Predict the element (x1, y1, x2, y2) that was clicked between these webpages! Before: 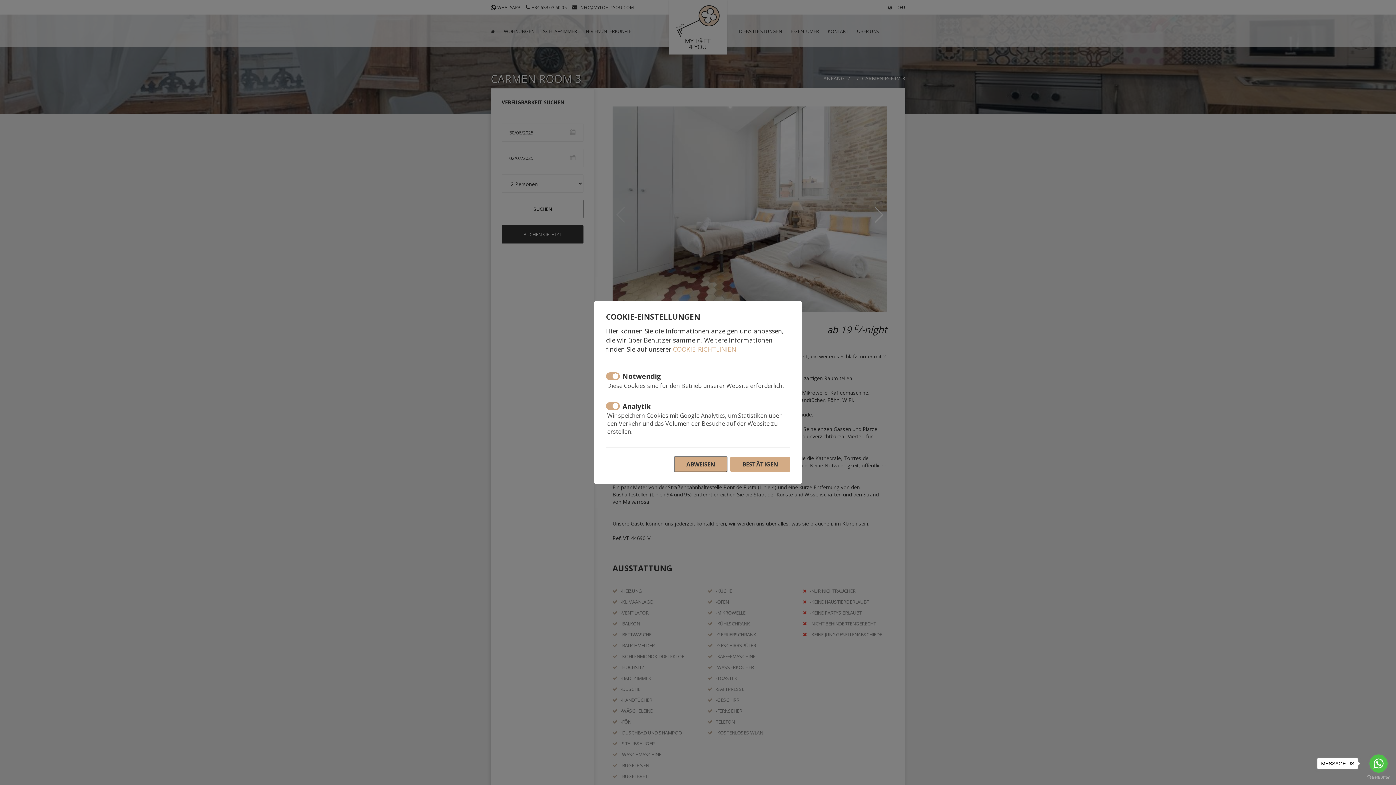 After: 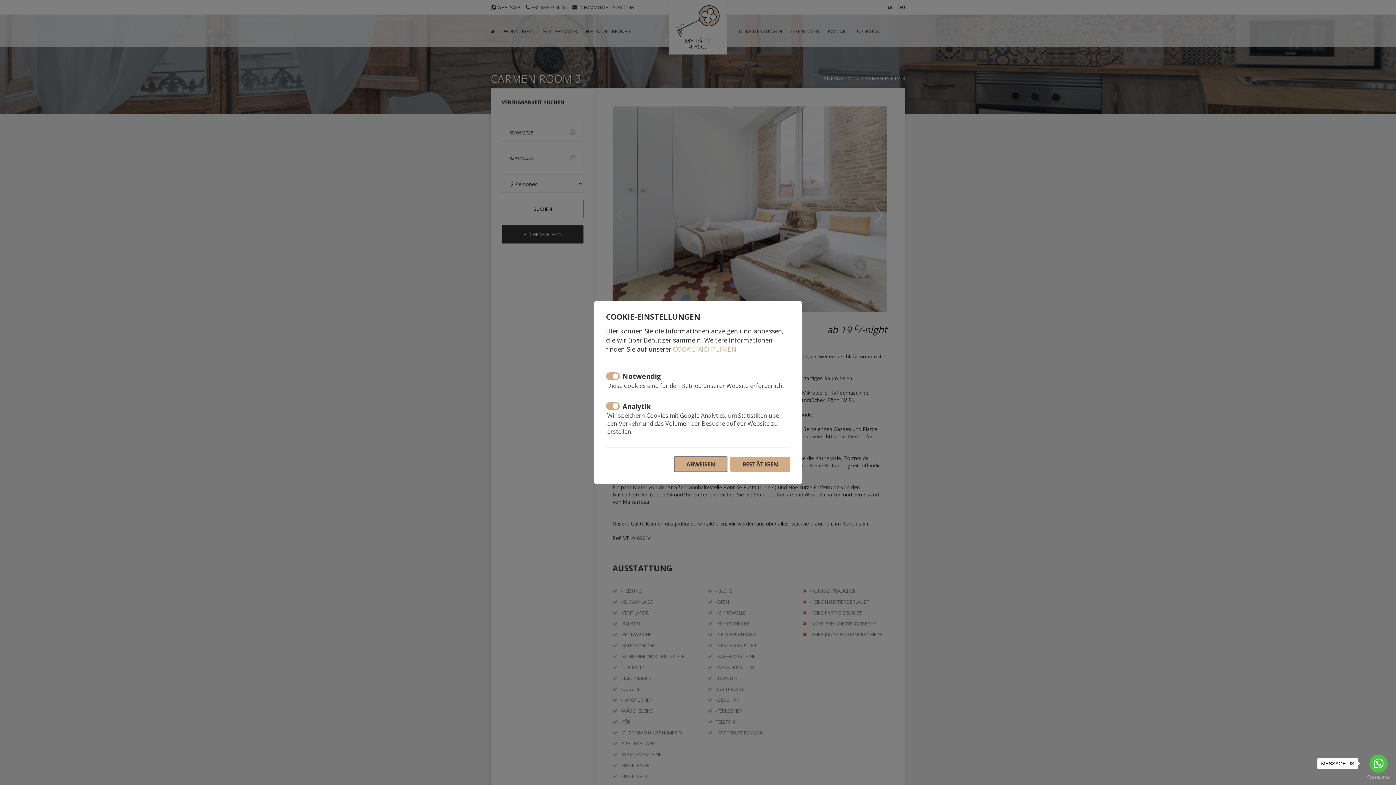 Action: bbox: (1367, 775, 1390, 780) label: Go to GetButton.io website